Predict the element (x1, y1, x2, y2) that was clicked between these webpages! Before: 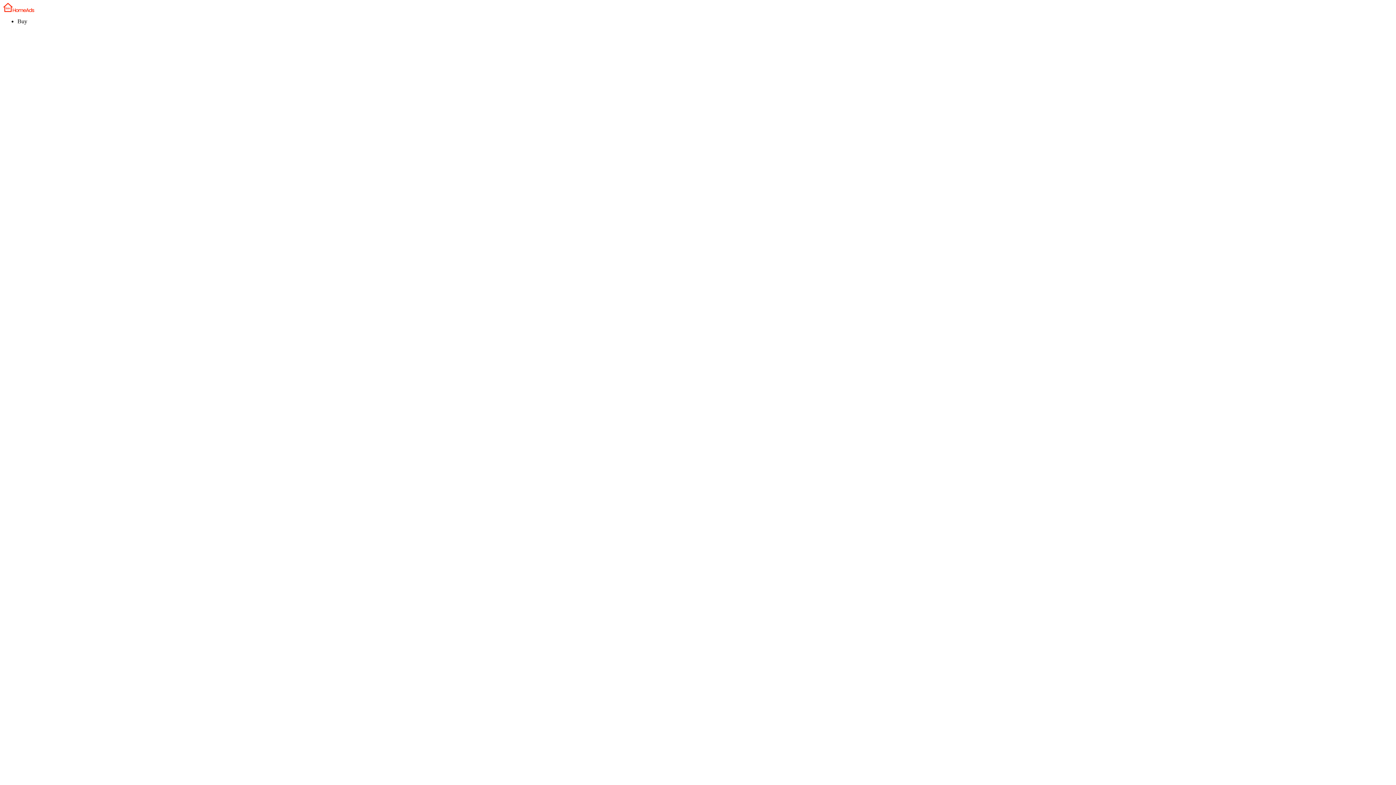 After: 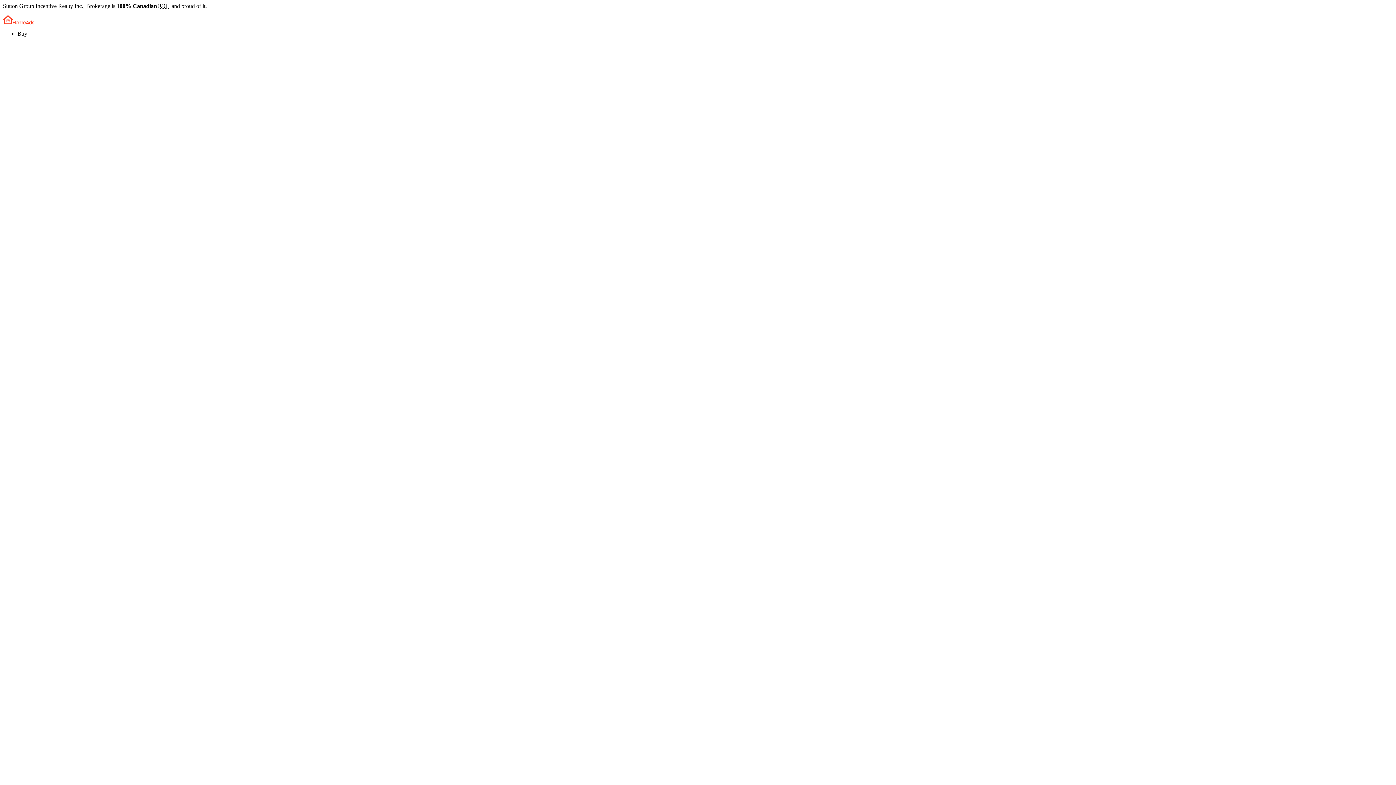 Action: bbox: (2, 2, 1393, 12)